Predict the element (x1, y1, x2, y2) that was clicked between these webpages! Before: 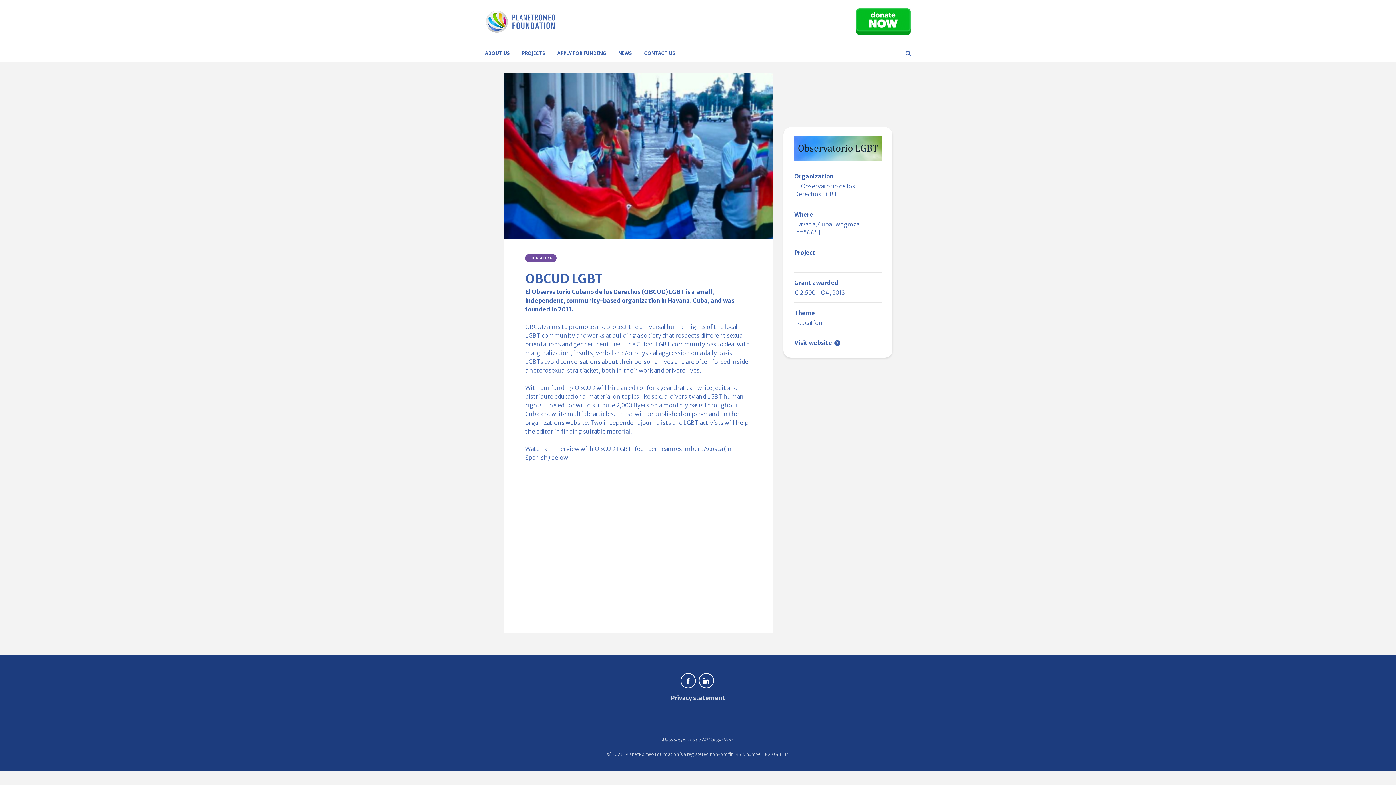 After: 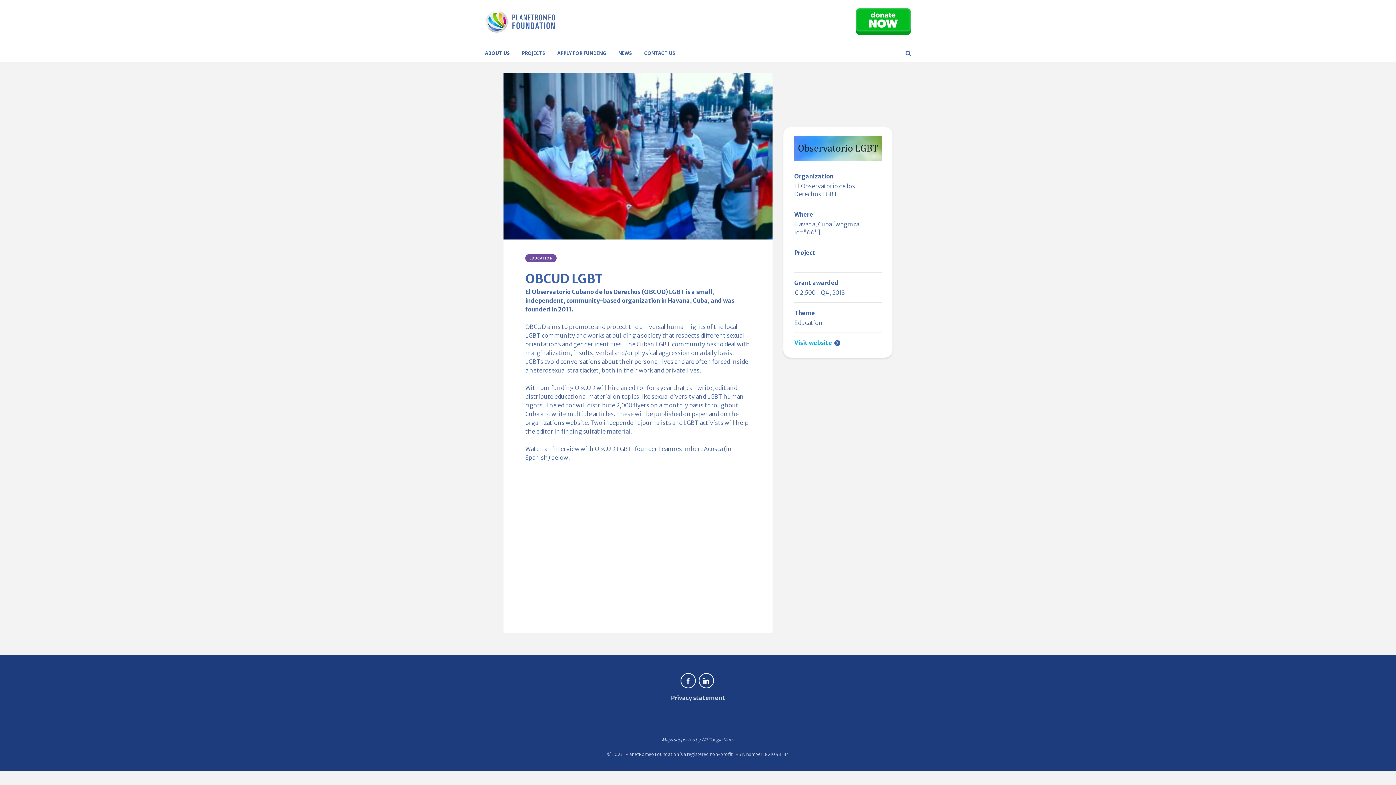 Action: bbox: (794, 339, 840, 346) label: Visit website